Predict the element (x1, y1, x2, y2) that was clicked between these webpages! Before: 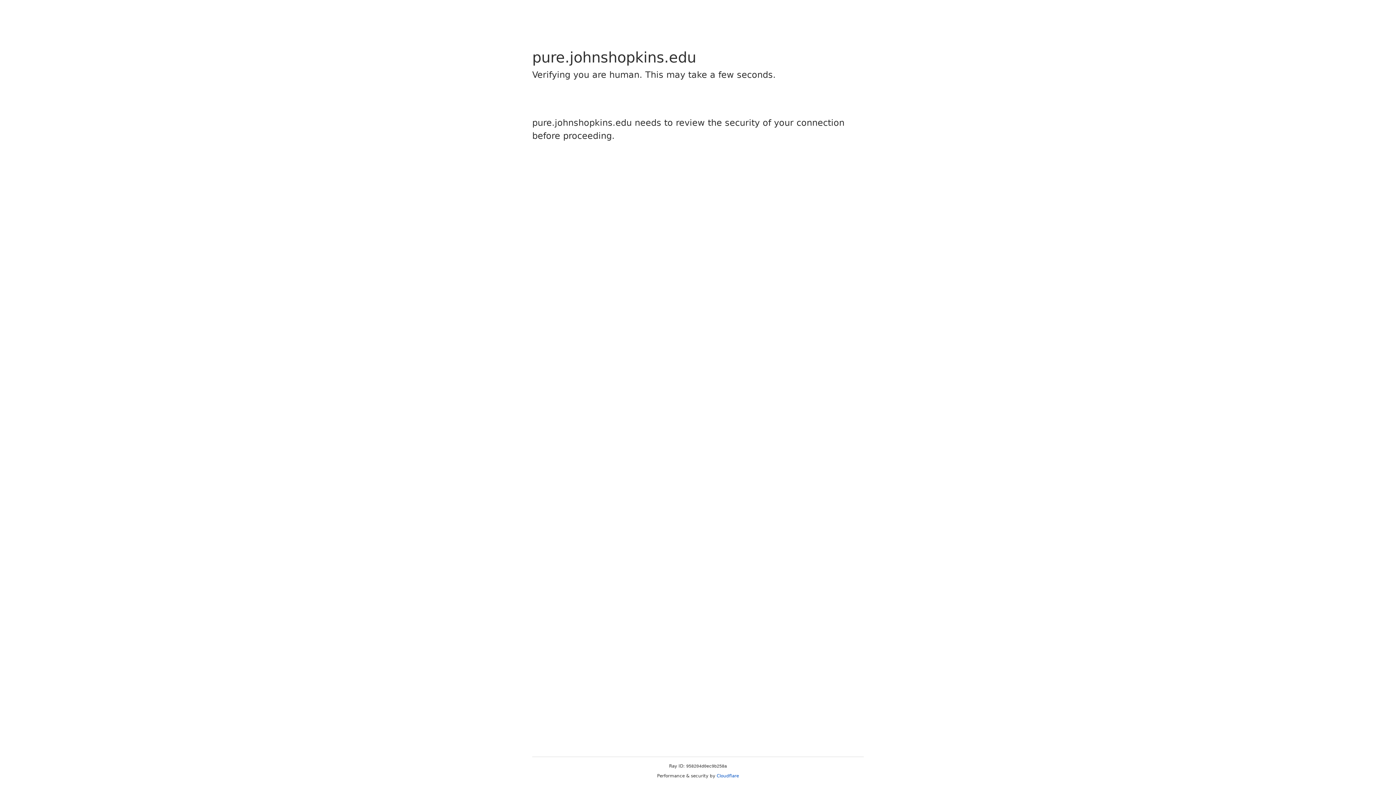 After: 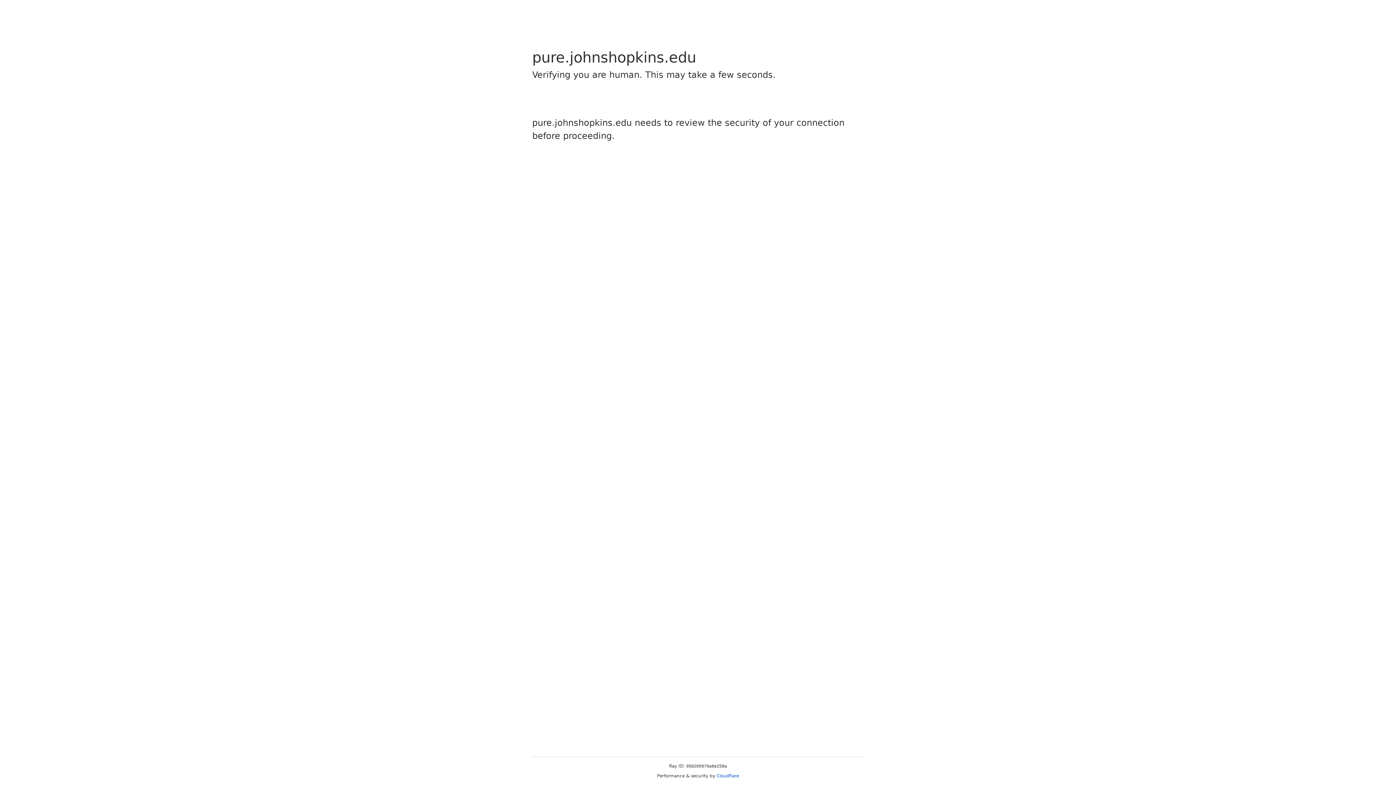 Action: label: Cloudflare bbox: (716, 773, 739, 778)